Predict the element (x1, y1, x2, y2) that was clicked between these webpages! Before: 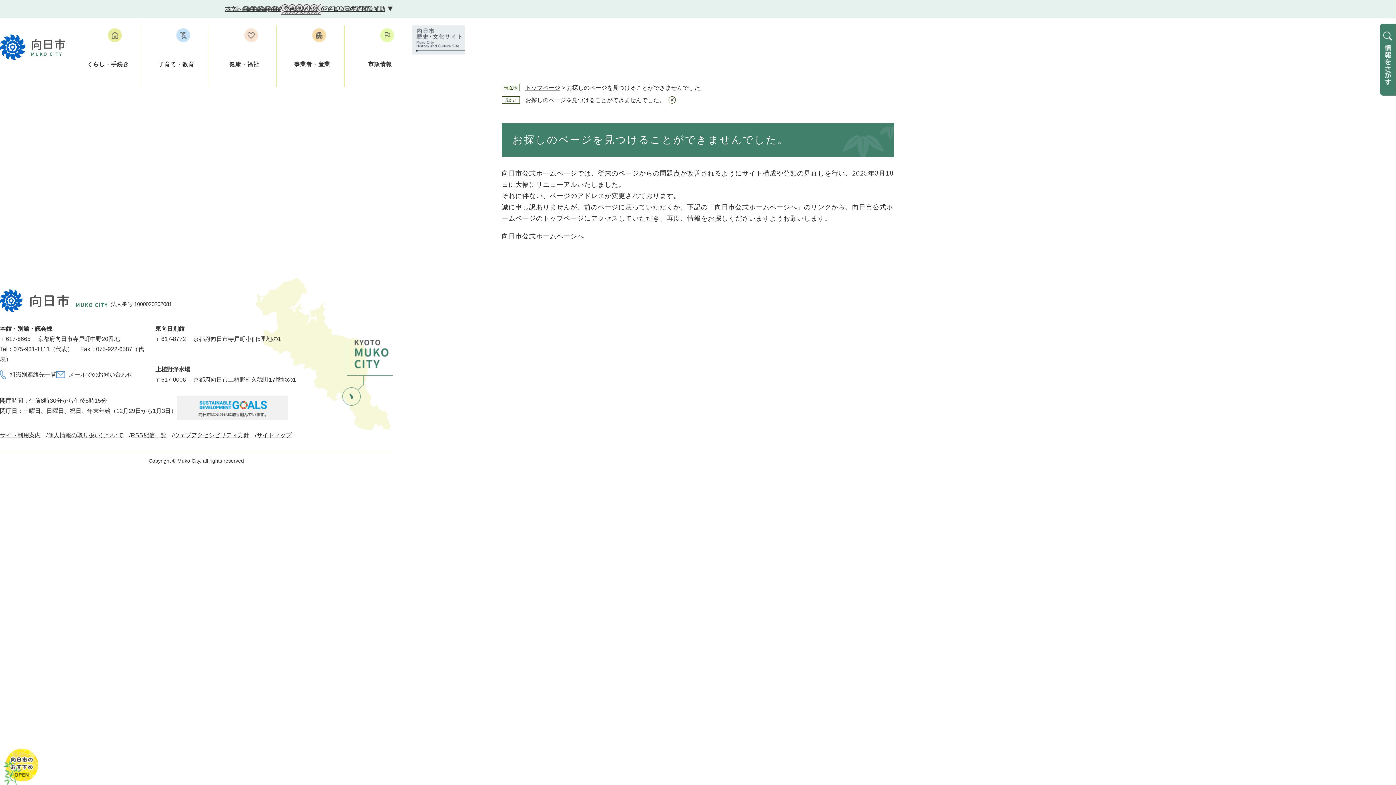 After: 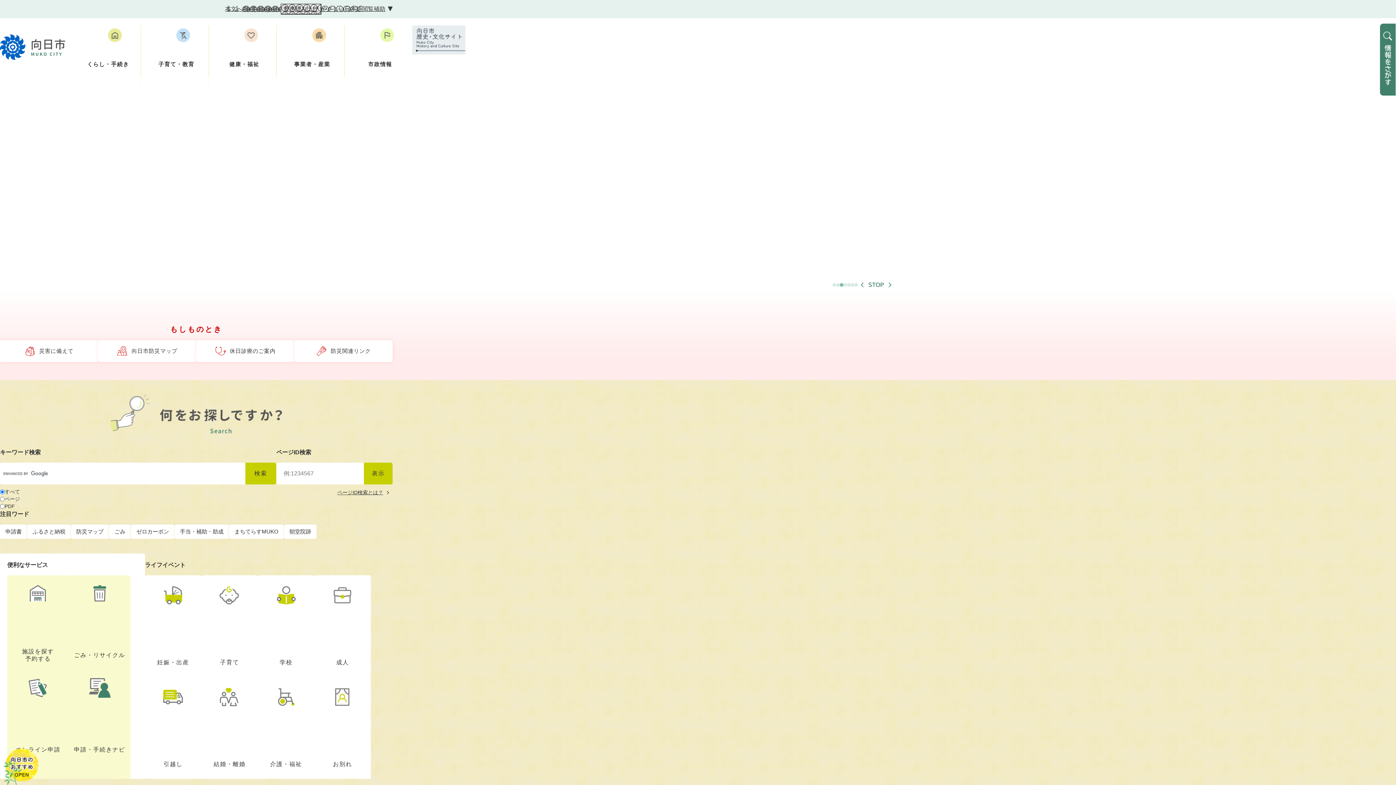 Action: bbox: (0, 34, 66, 60)